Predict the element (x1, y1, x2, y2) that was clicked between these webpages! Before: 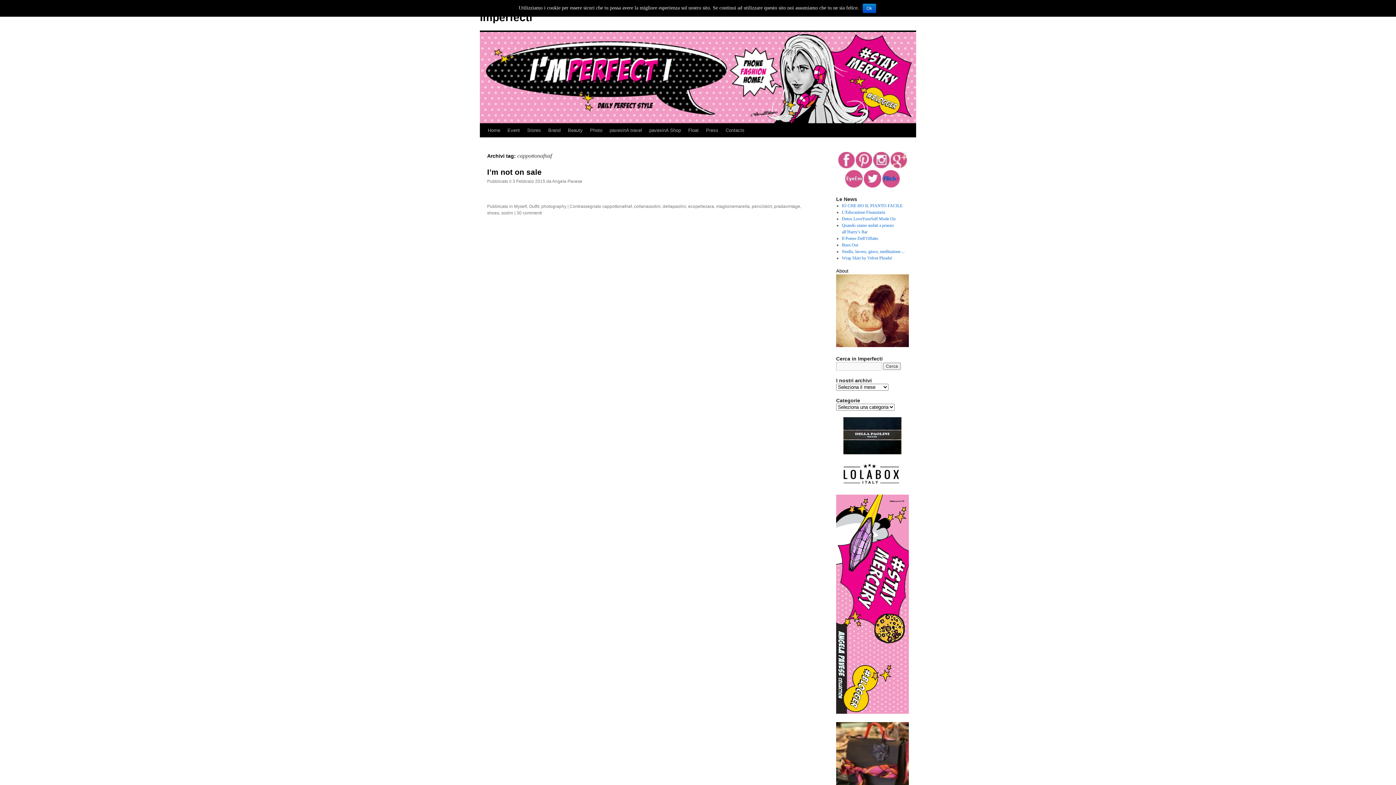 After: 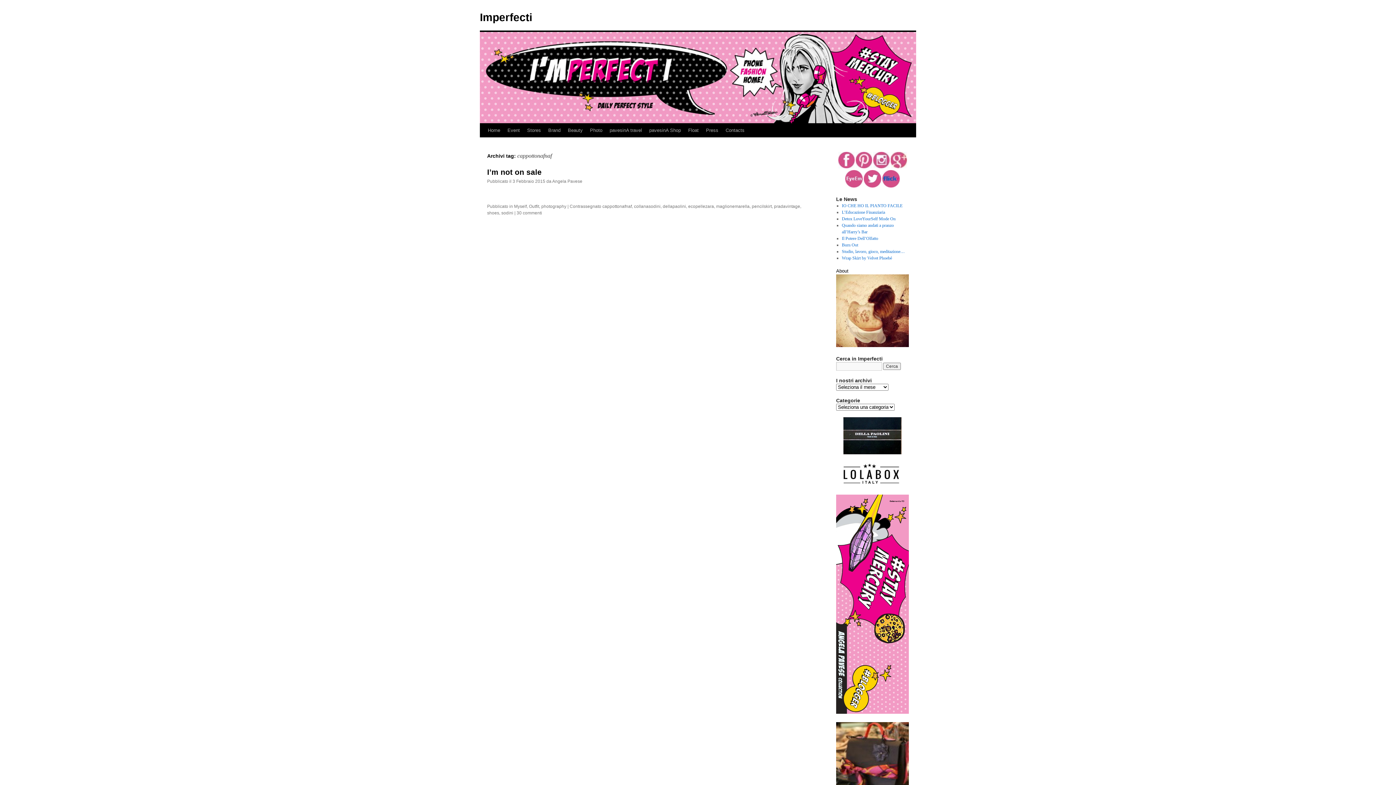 Action: bbox: (855, 164, 872, 169)